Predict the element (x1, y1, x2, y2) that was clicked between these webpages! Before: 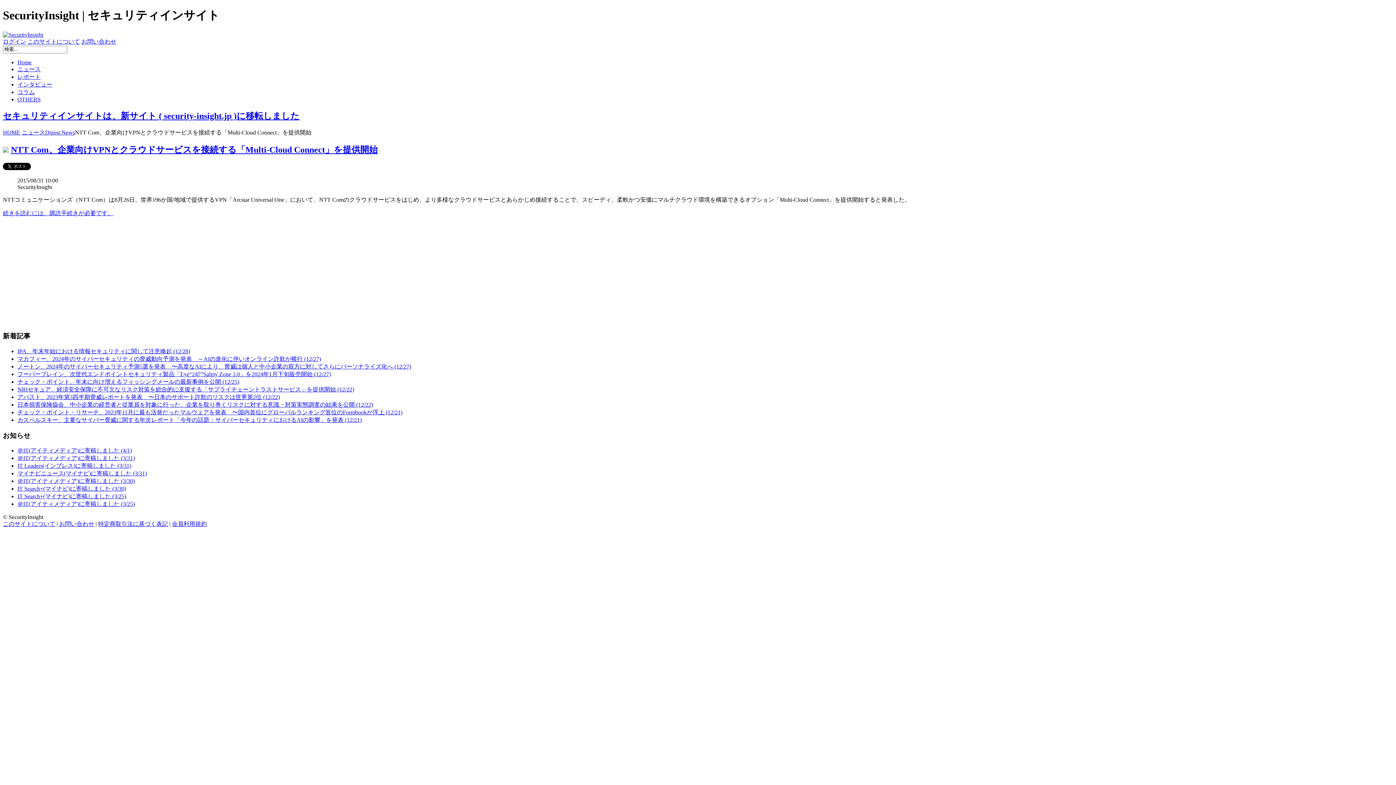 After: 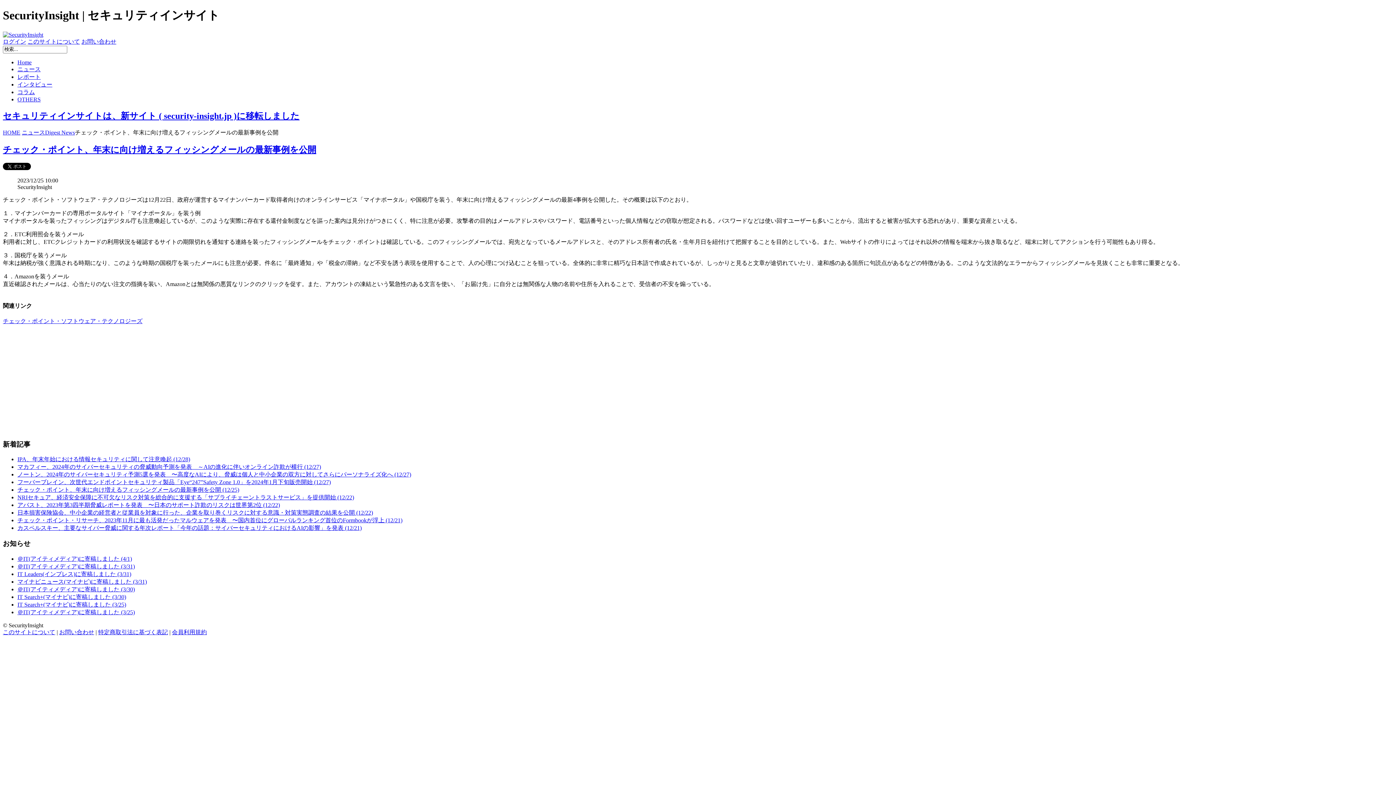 Action: bbox: (17, 378, 239, 385) label: チェック・ポイント、年末に向け増えるフィッシングメールの最新事例を公開 (12/25)